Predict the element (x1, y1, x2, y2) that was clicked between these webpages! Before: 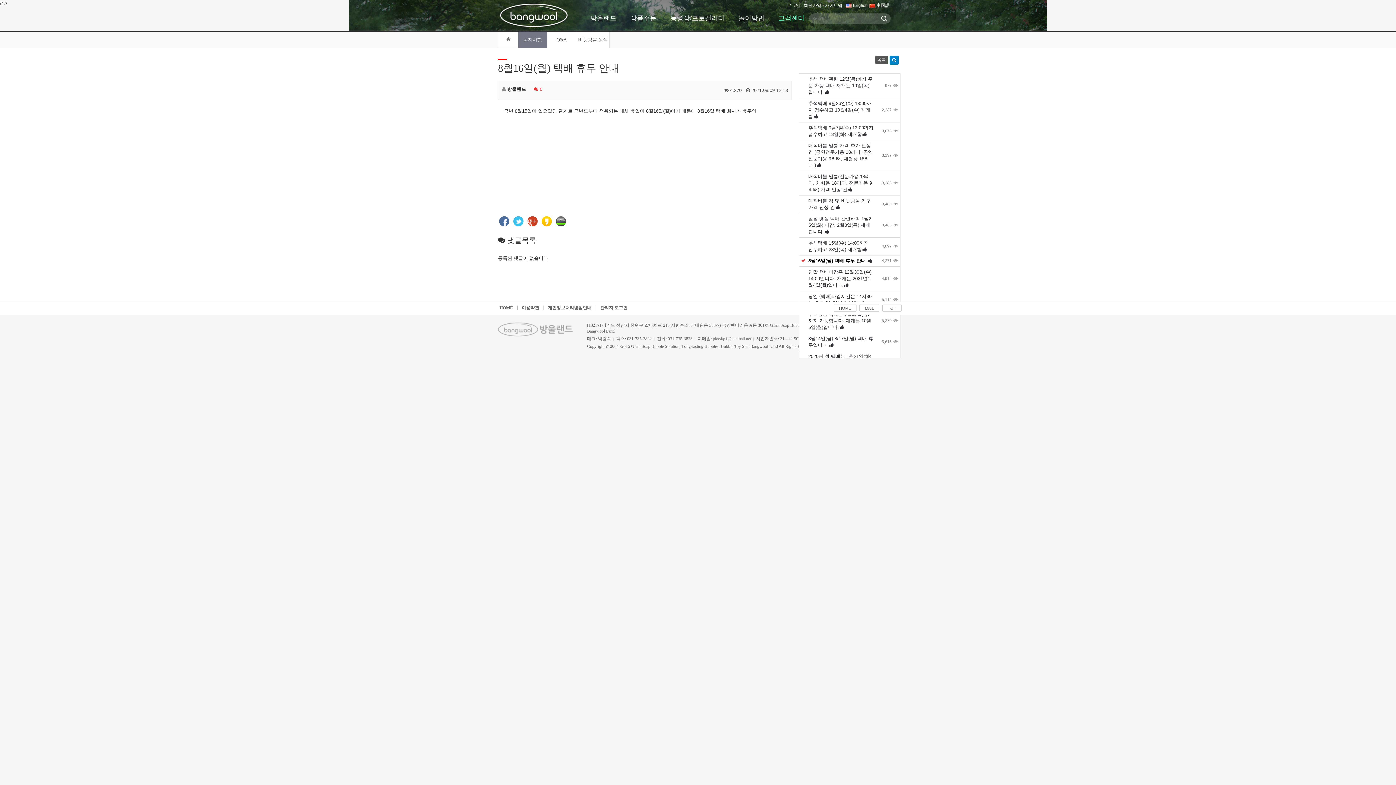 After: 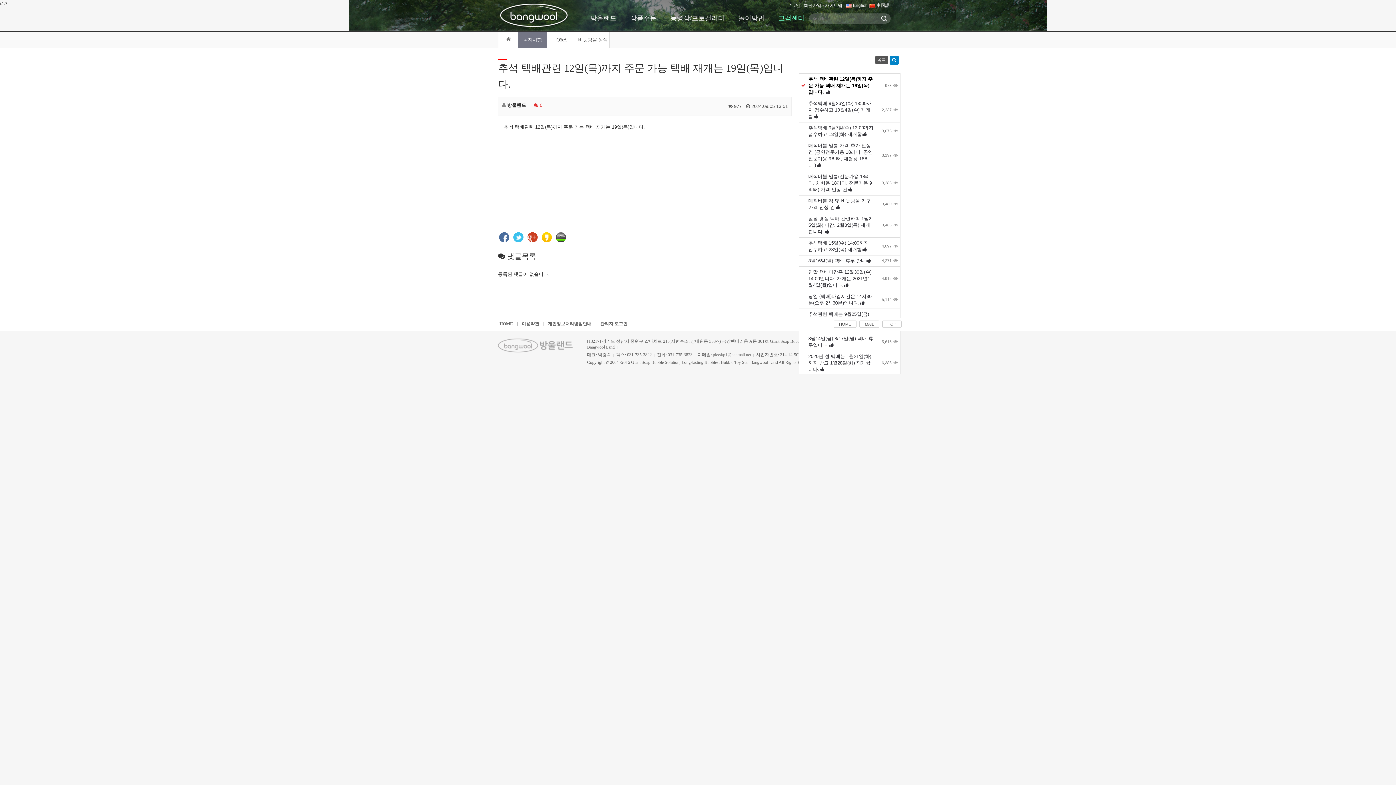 Action: label: 추석 택배관련 12일(목)까지 주문 가능 택배 재개는 19일(목)입니다. bbox: (808, 76, 873, 95)